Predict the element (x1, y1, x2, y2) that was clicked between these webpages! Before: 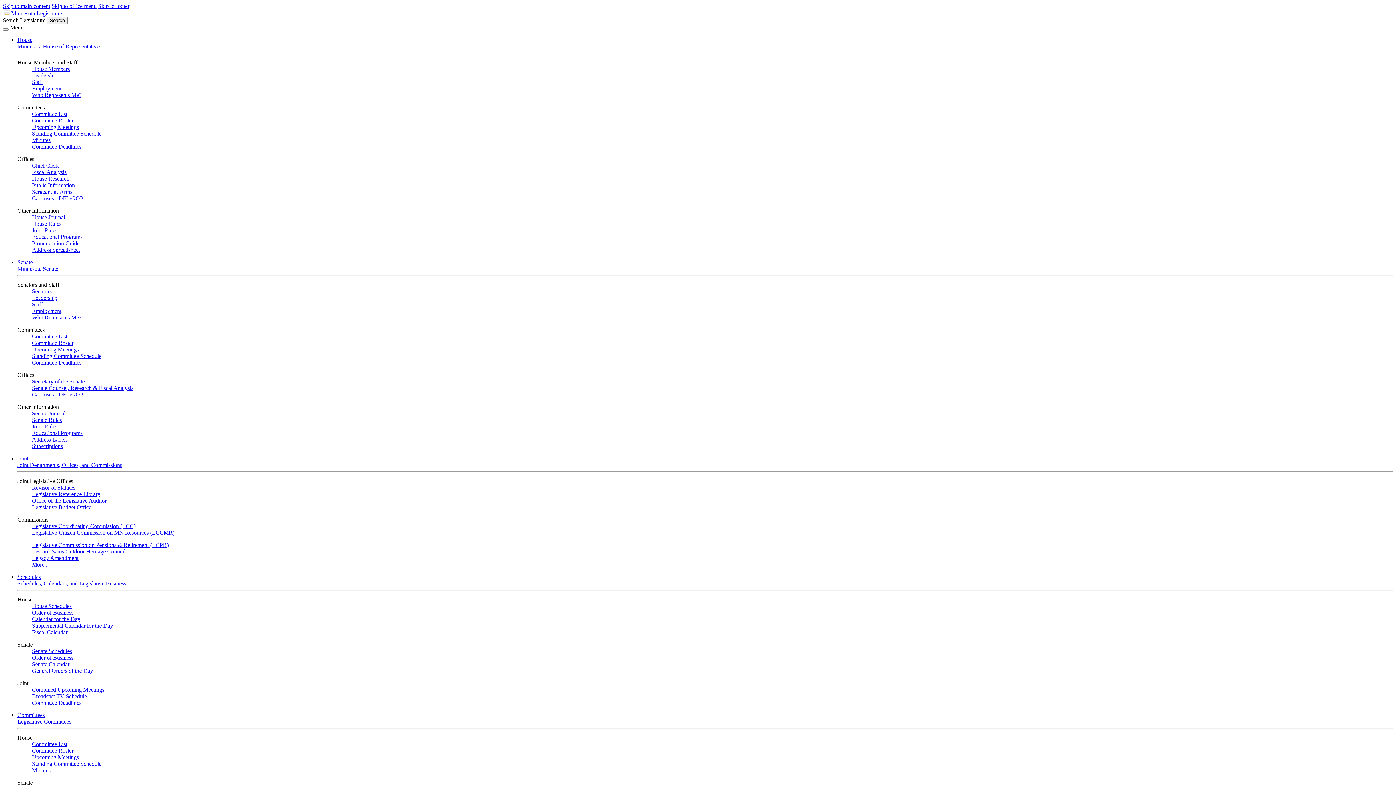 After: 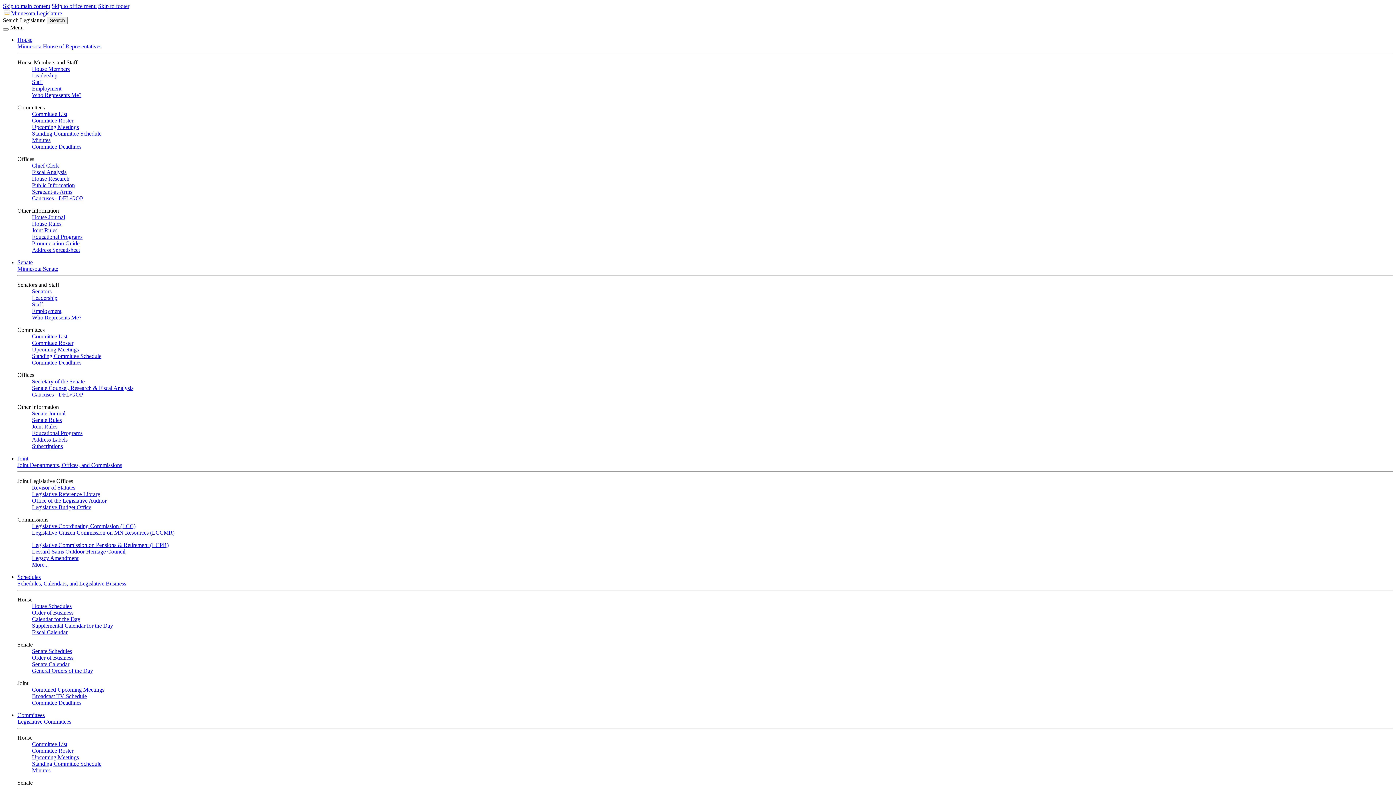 Action: label: Committee Roster bbox: (32, 340, 73, 346)